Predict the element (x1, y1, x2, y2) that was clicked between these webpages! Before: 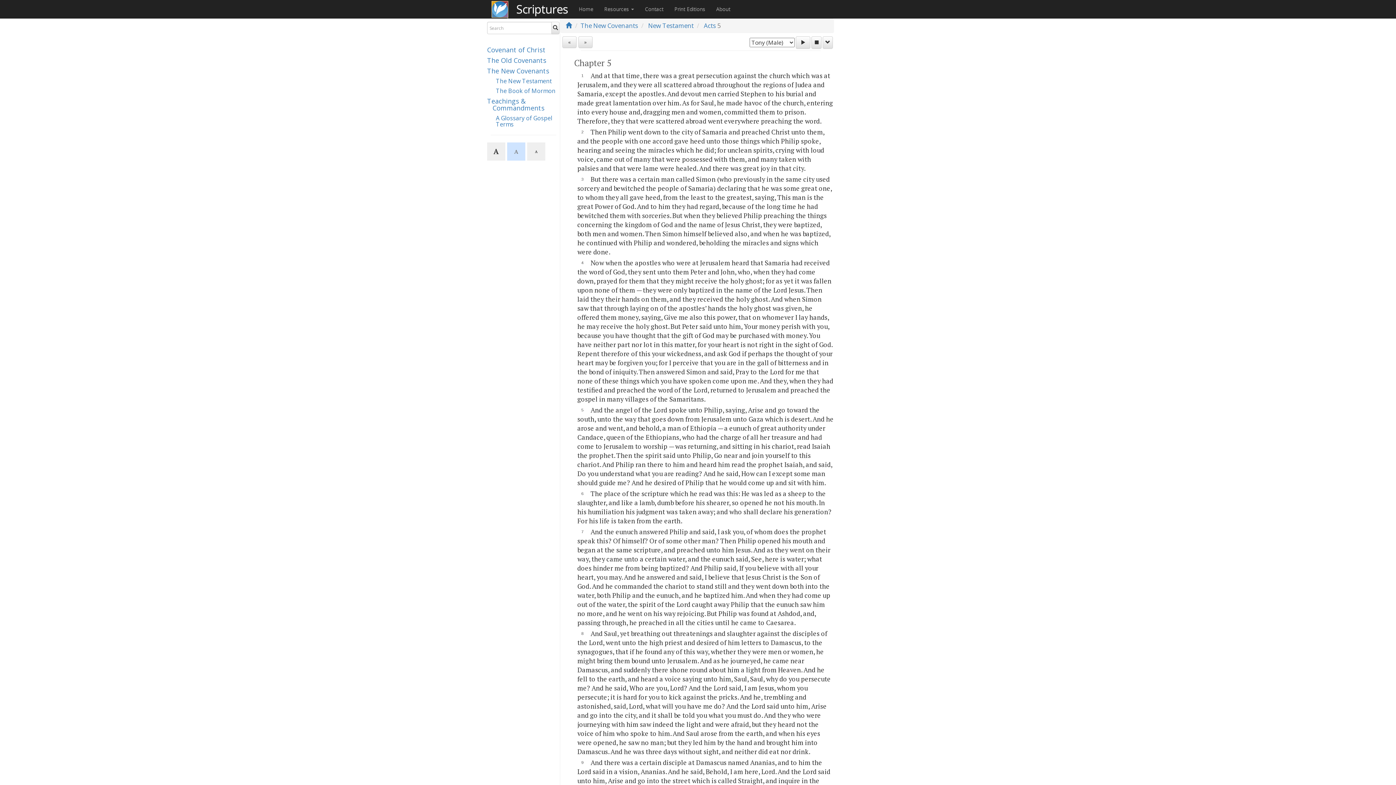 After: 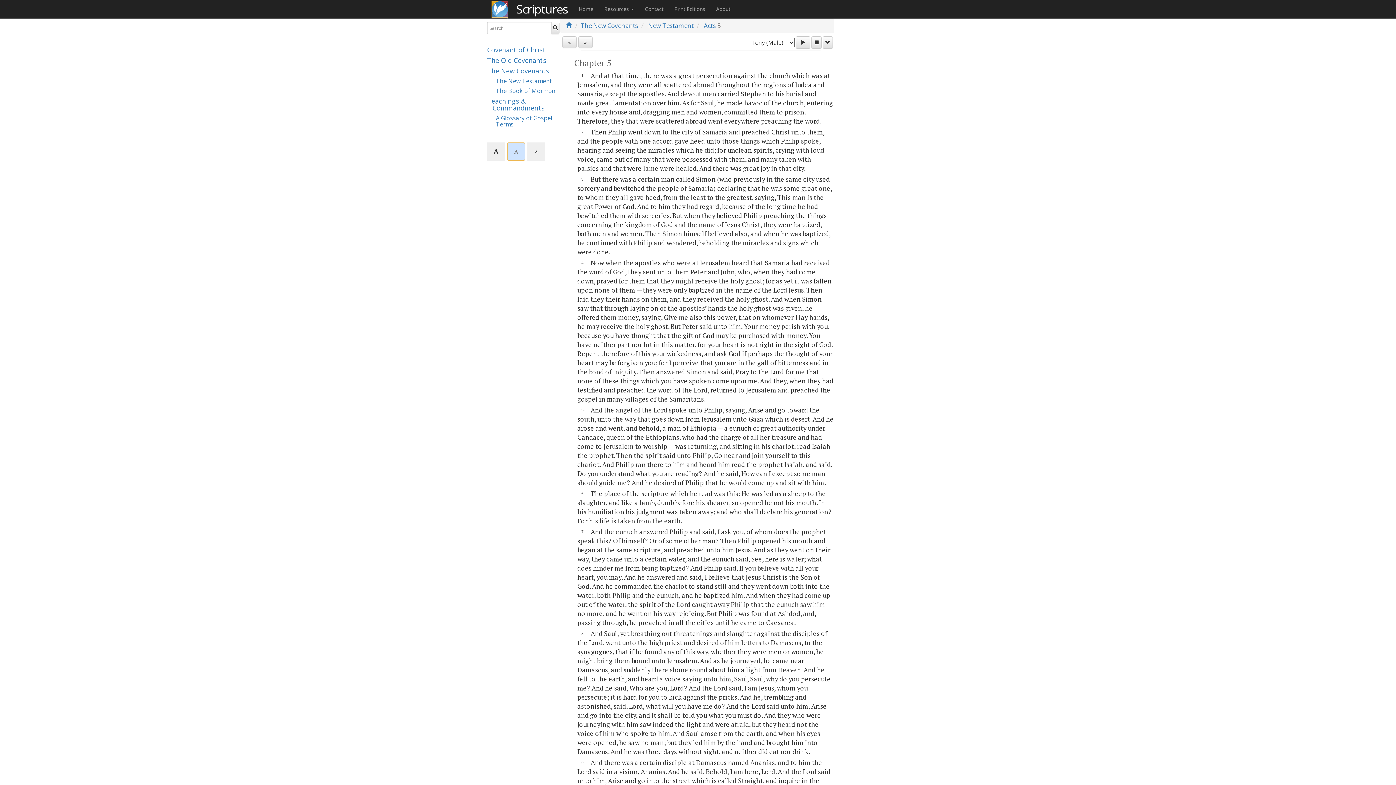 Action: bbox: (507, 142, 525, 160) label: A